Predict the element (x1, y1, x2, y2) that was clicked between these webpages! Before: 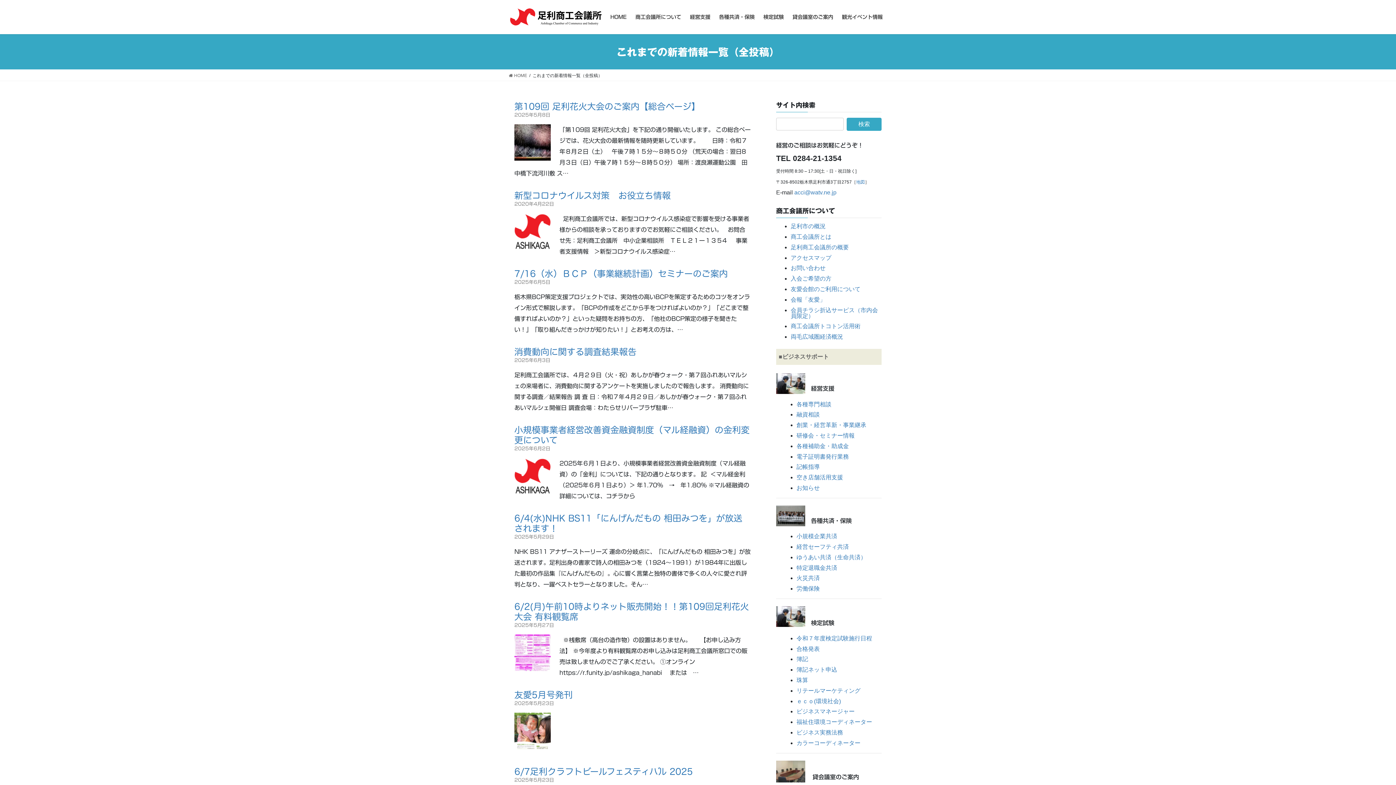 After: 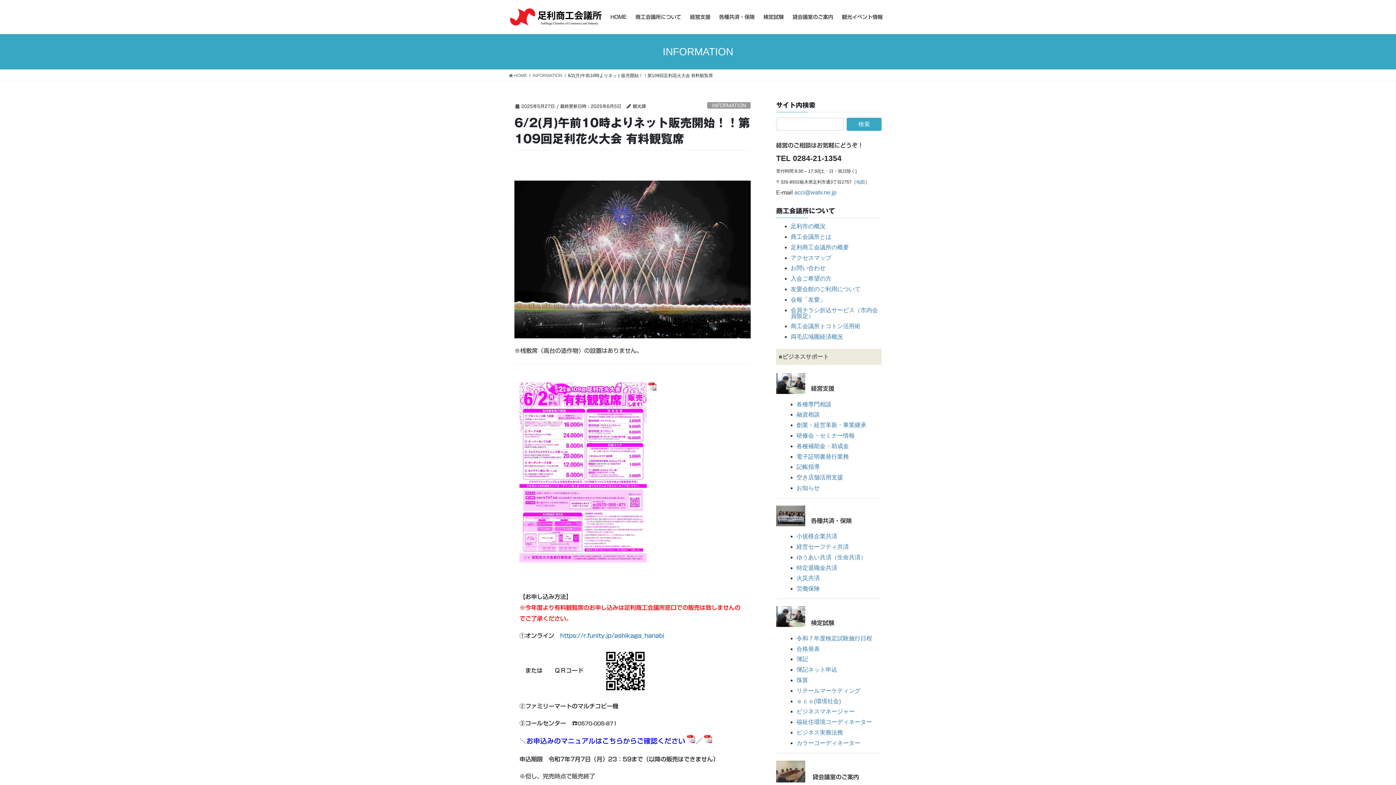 Action: bbox: (514, 664, 550, 669)